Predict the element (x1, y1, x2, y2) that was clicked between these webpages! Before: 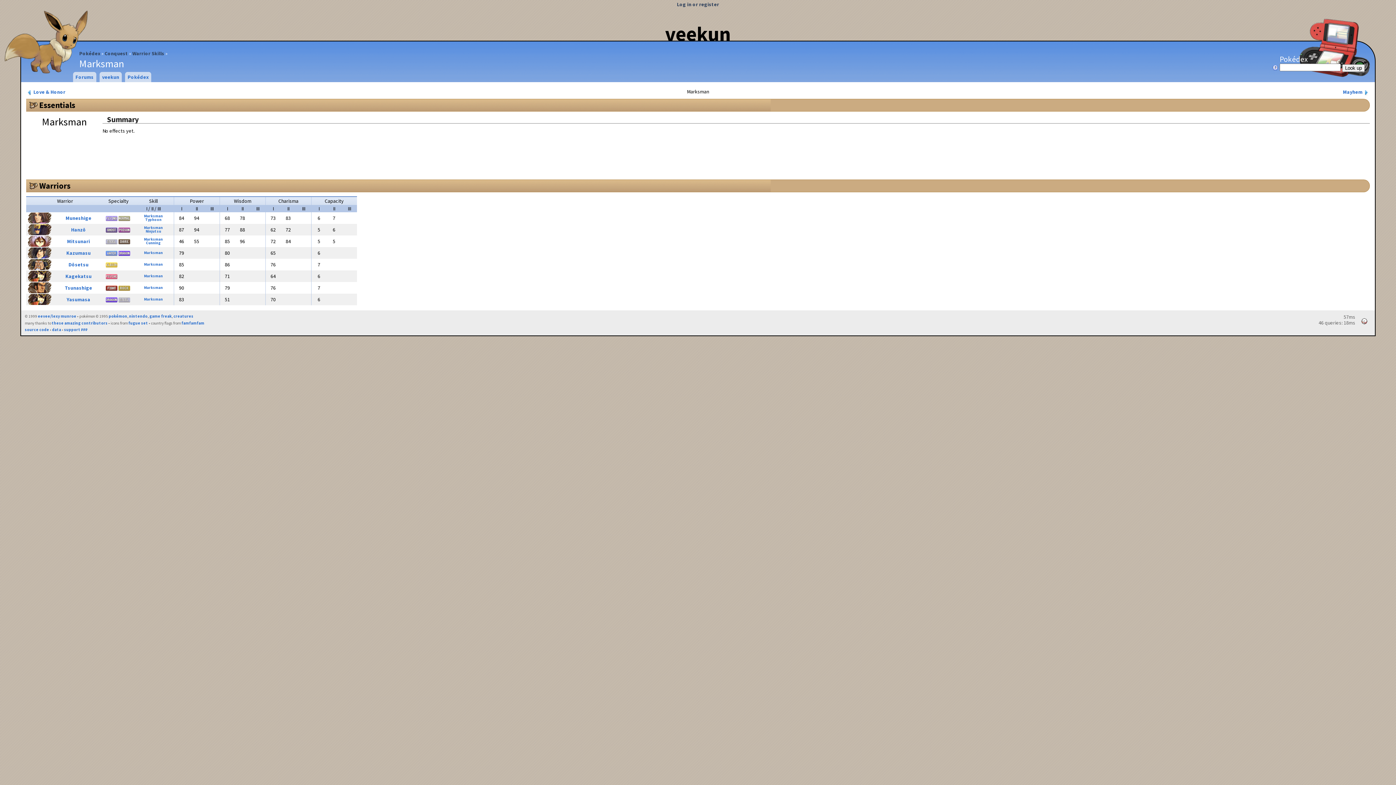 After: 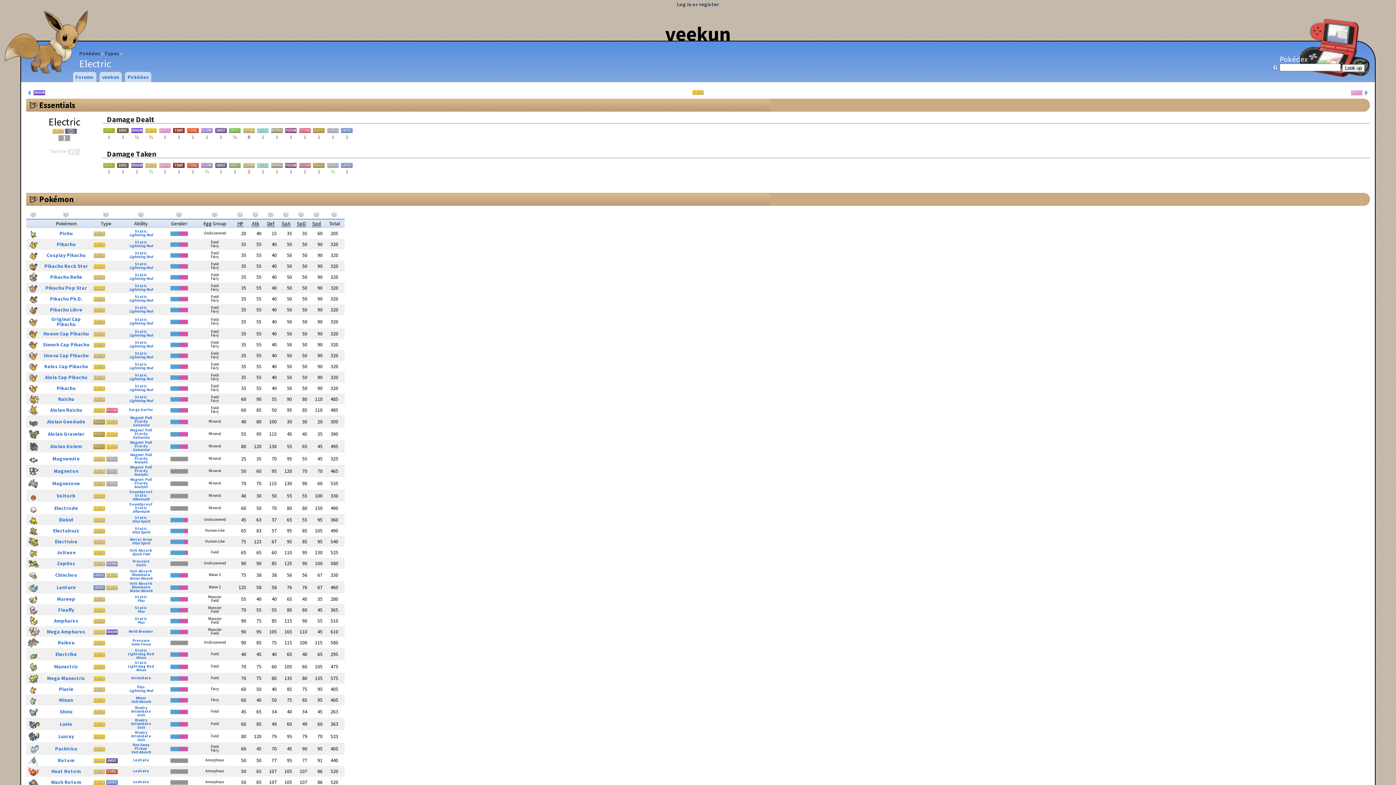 Action: bbox: (105, 261, 117, 267)